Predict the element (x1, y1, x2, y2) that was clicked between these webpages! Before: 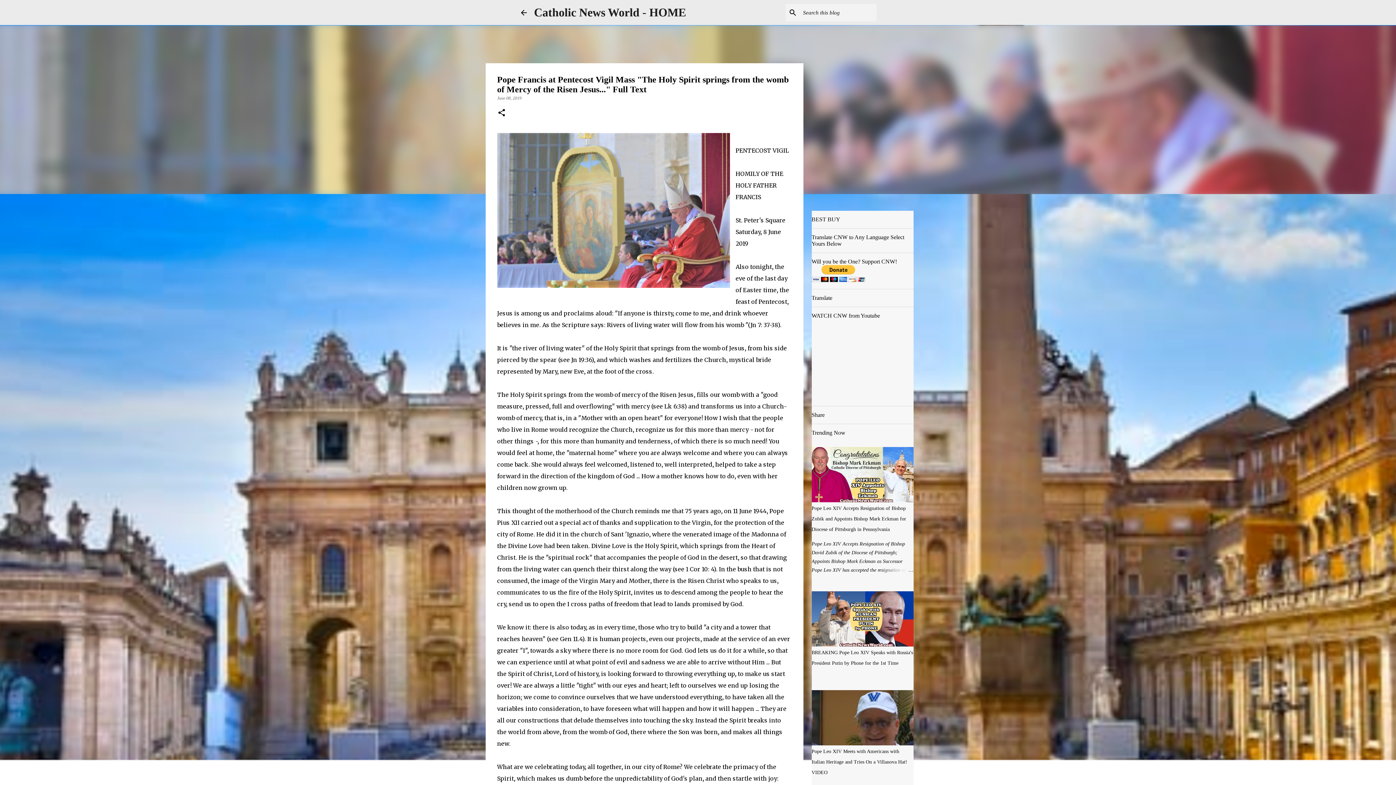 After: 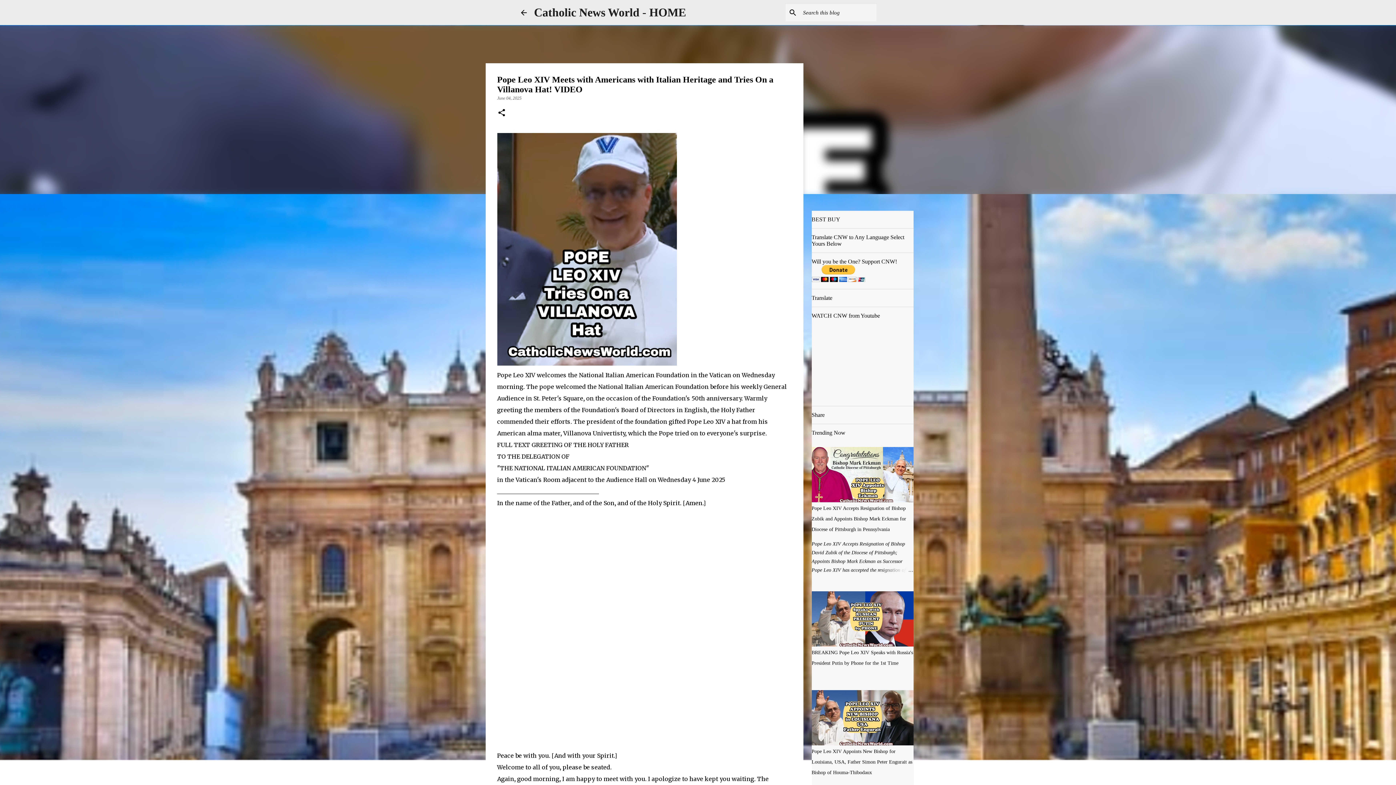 Action: label: Pope Leo XIV Meets with Americans with Italian Heritage and Tries On a Villanova Hat! VIDEO bbox: (811, 749, 907, 775)